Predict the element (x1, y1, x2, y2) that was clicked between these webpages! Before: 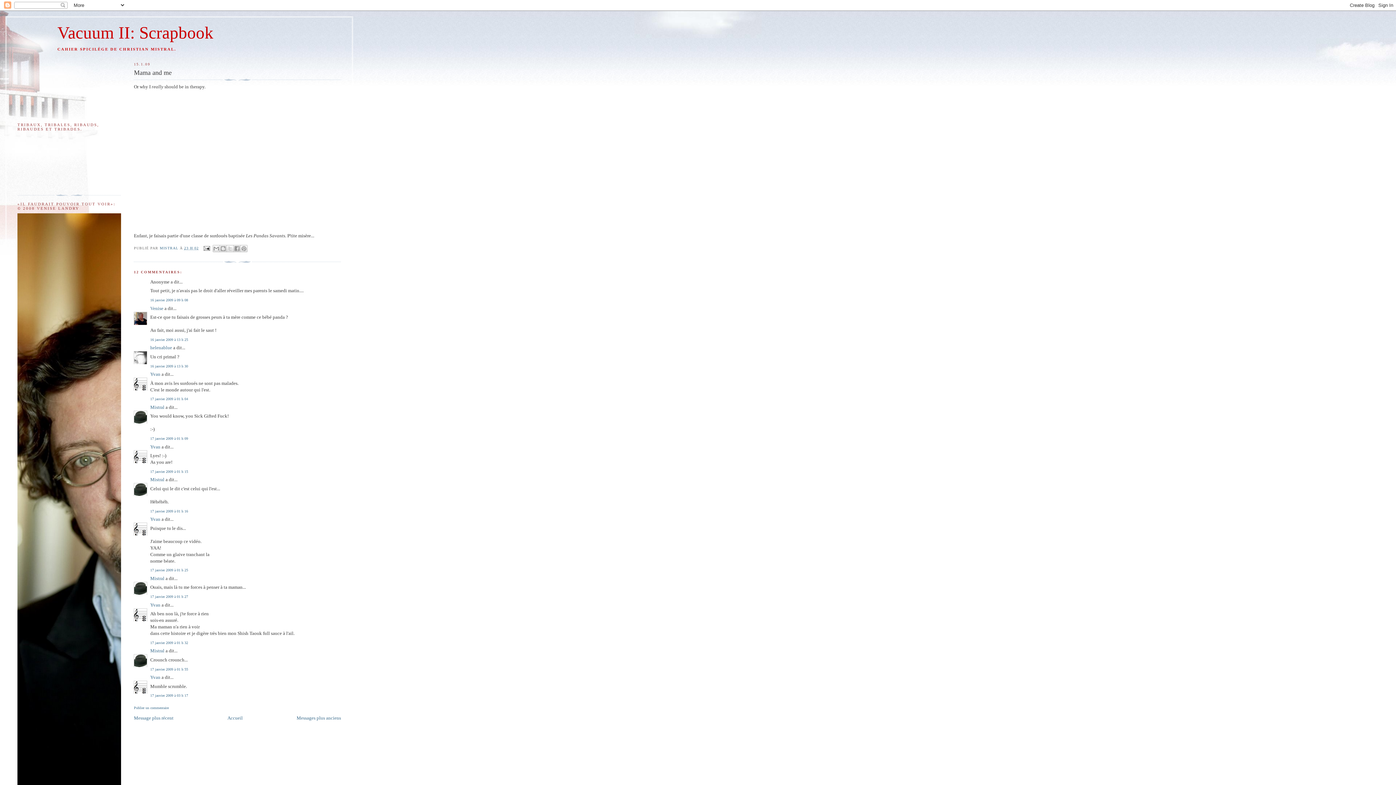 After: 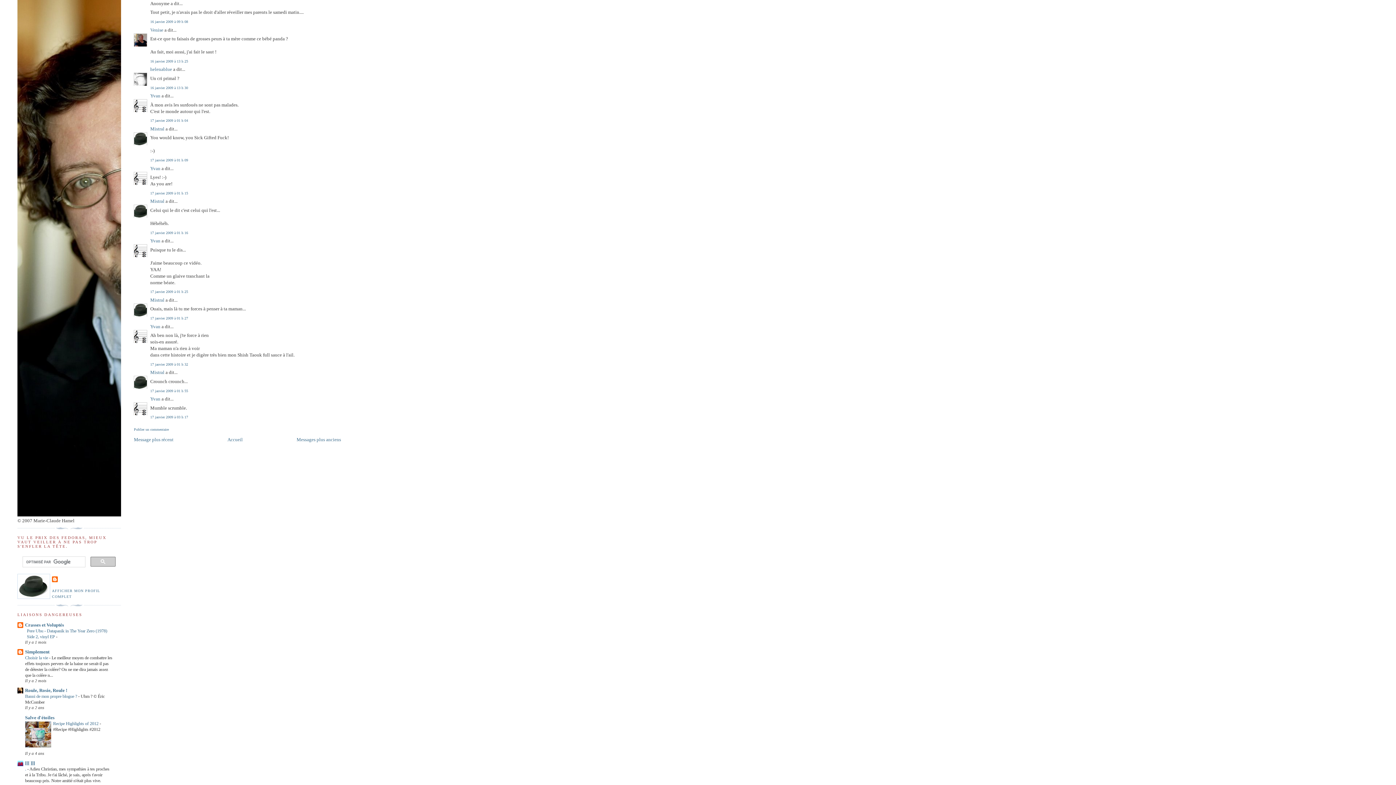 Action: label: 16 janvier 2009 à 09 h 08 bbox: (150, 298, 188, 302)